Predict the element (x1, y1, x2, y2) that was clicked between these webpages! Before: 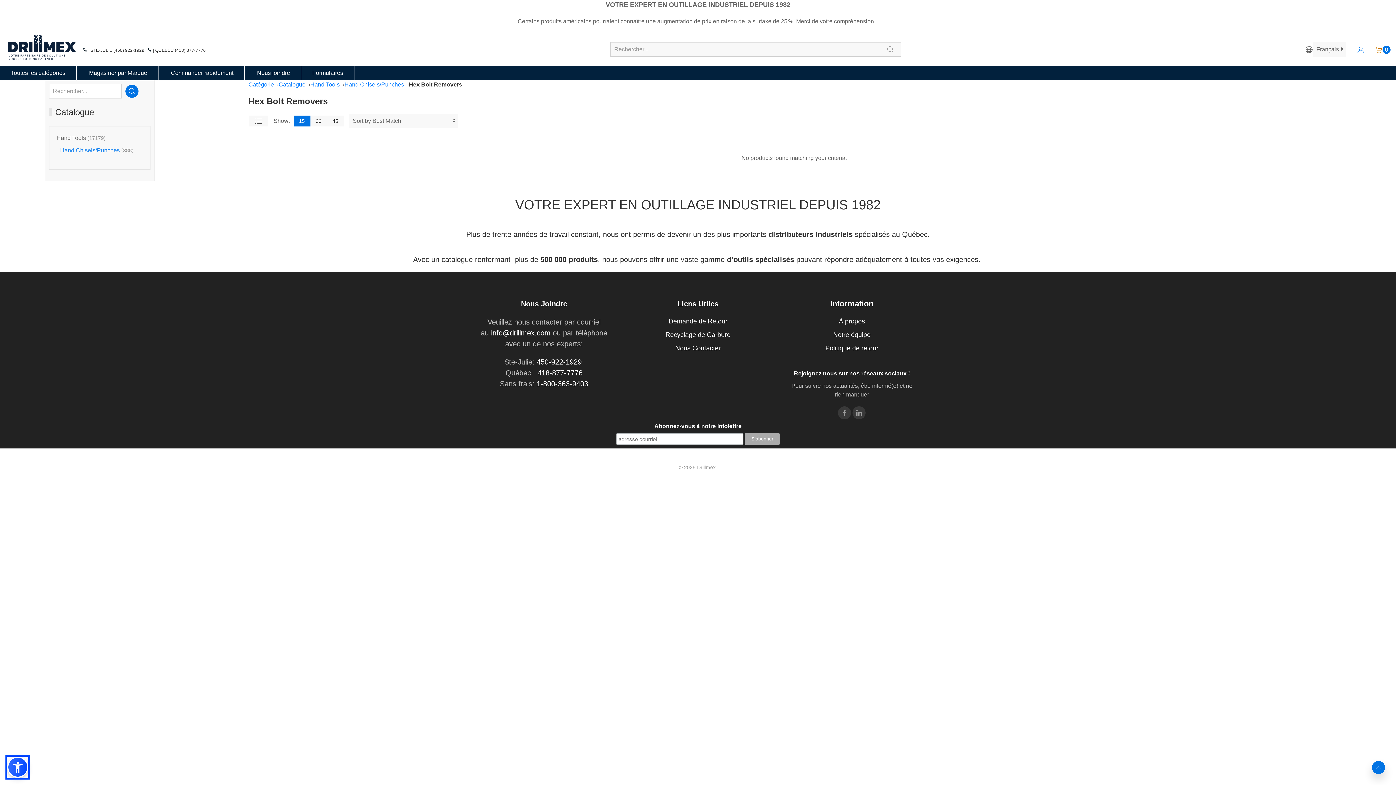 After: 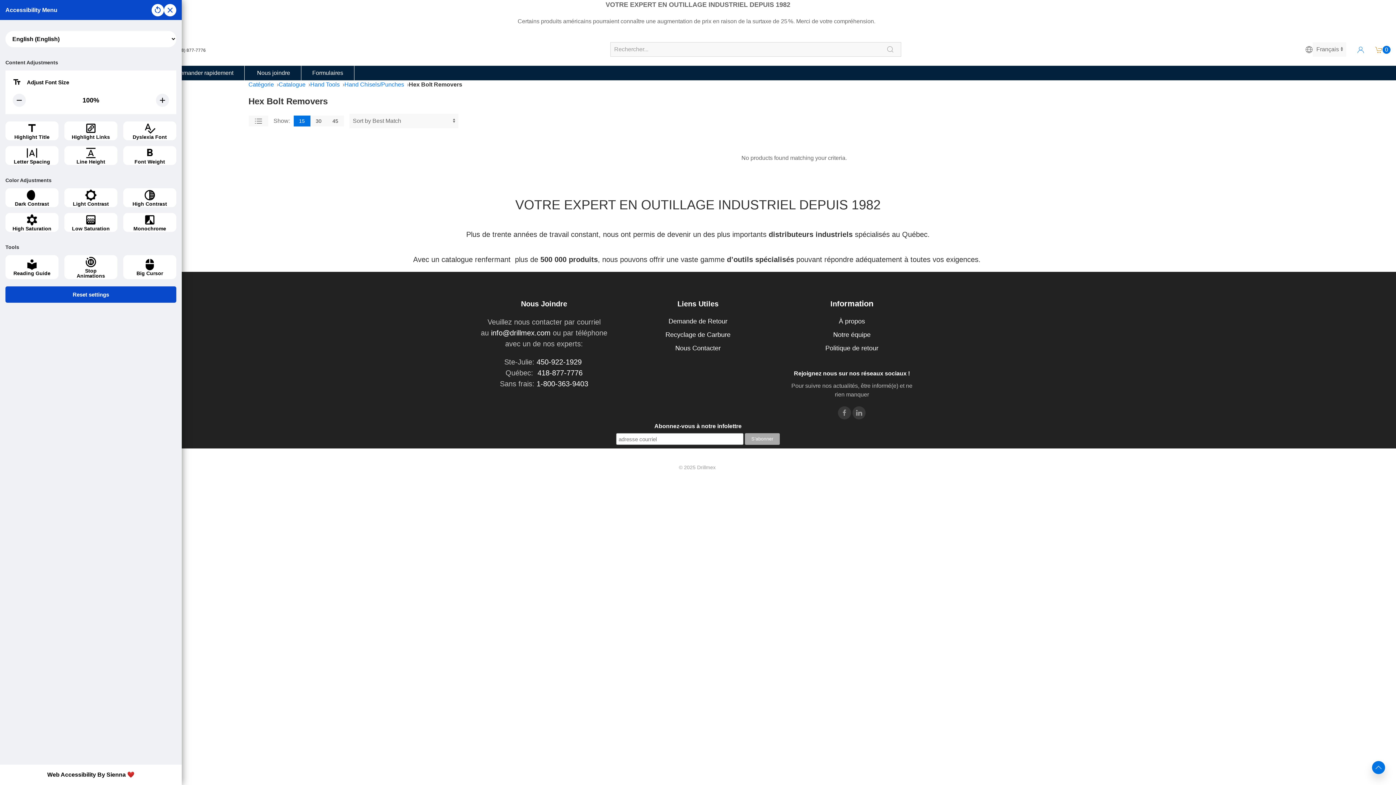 Action: bbox: (7, 757, 28, 778)